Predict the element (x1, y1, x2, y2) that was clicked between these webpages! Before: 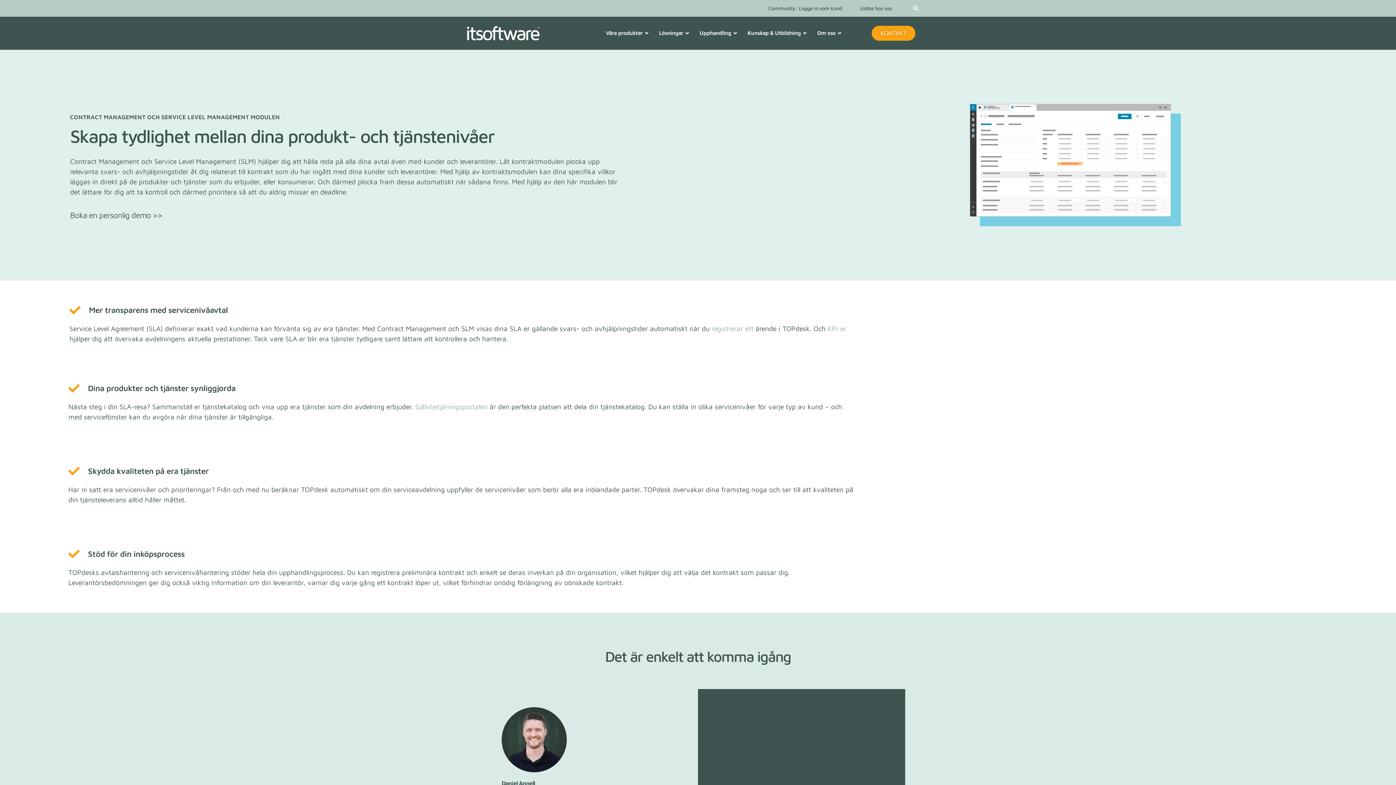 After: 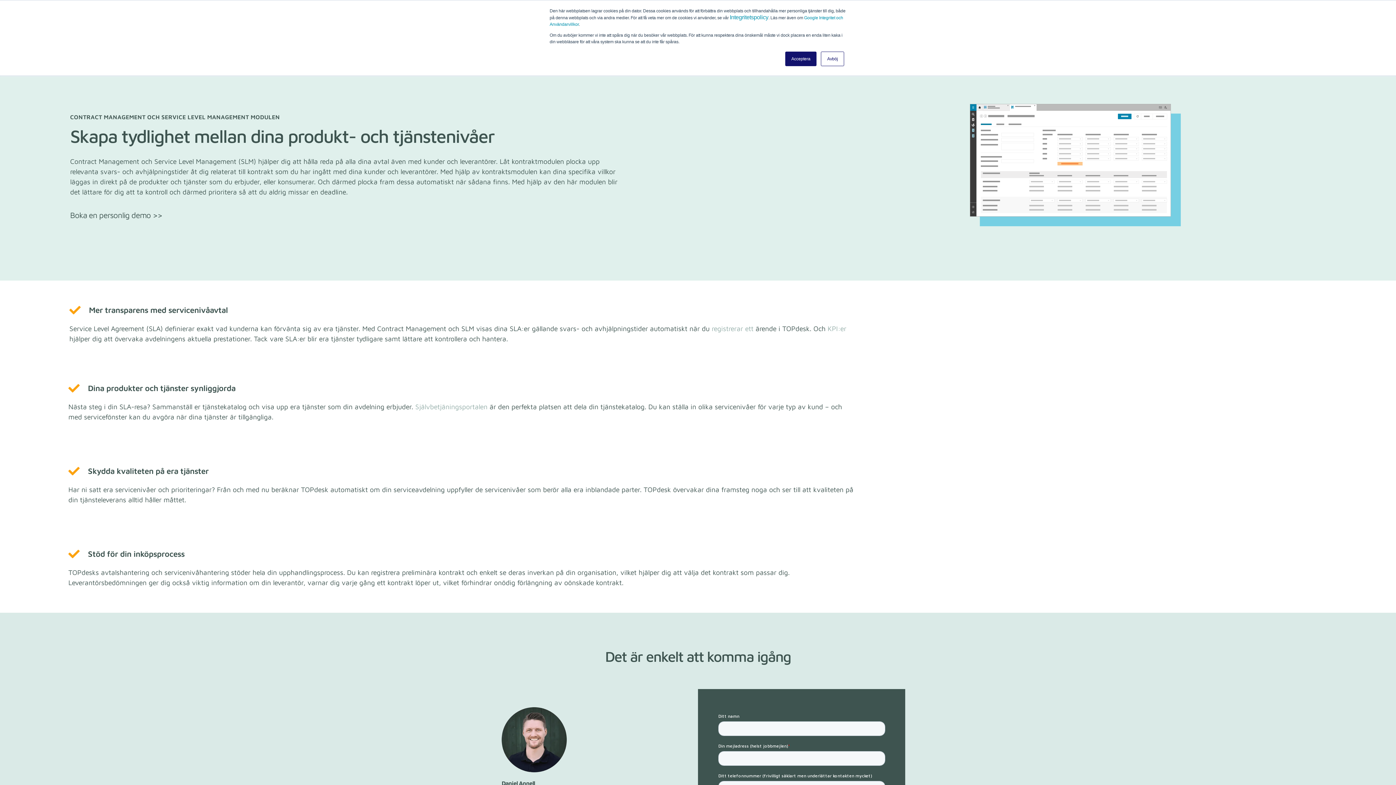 Action: bbox: (810, 23, 844, 42) label: Om oss